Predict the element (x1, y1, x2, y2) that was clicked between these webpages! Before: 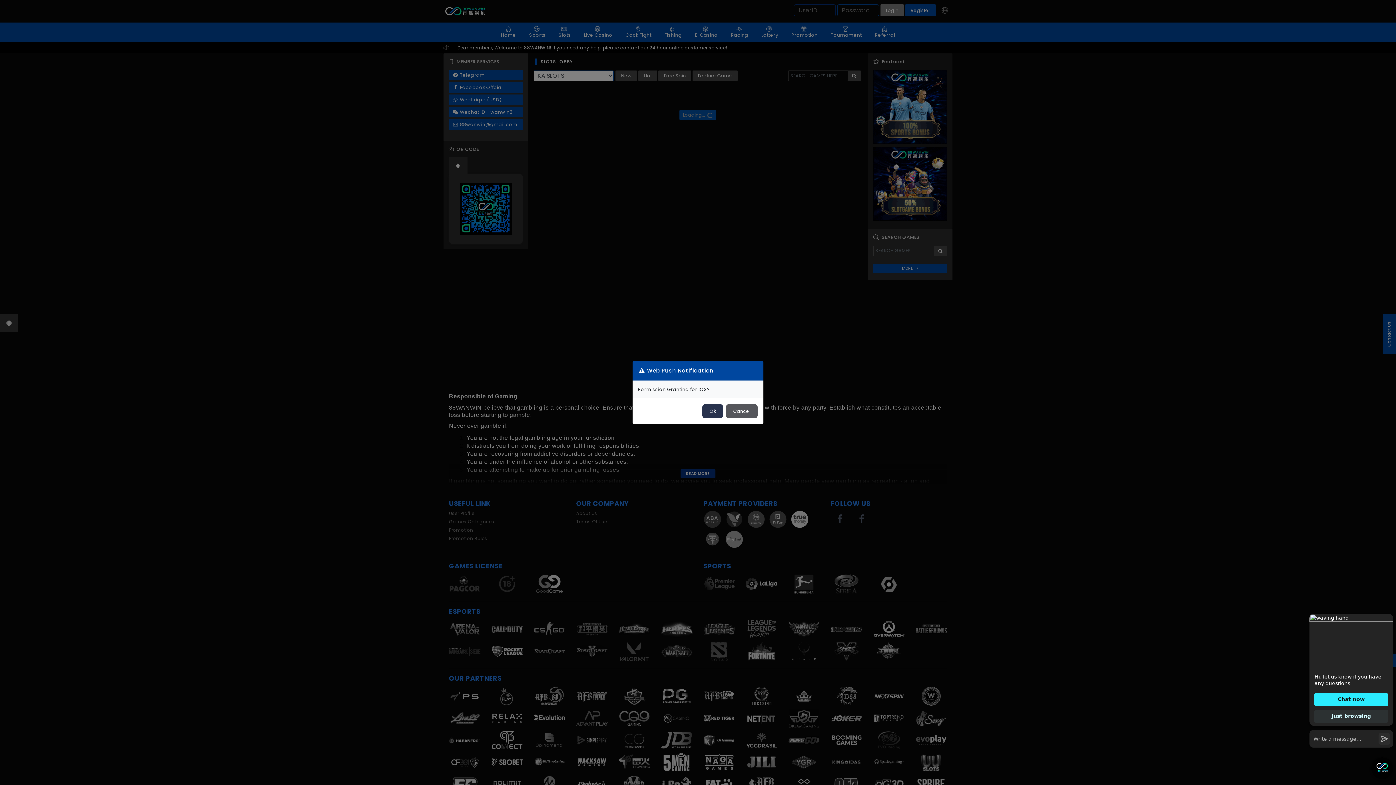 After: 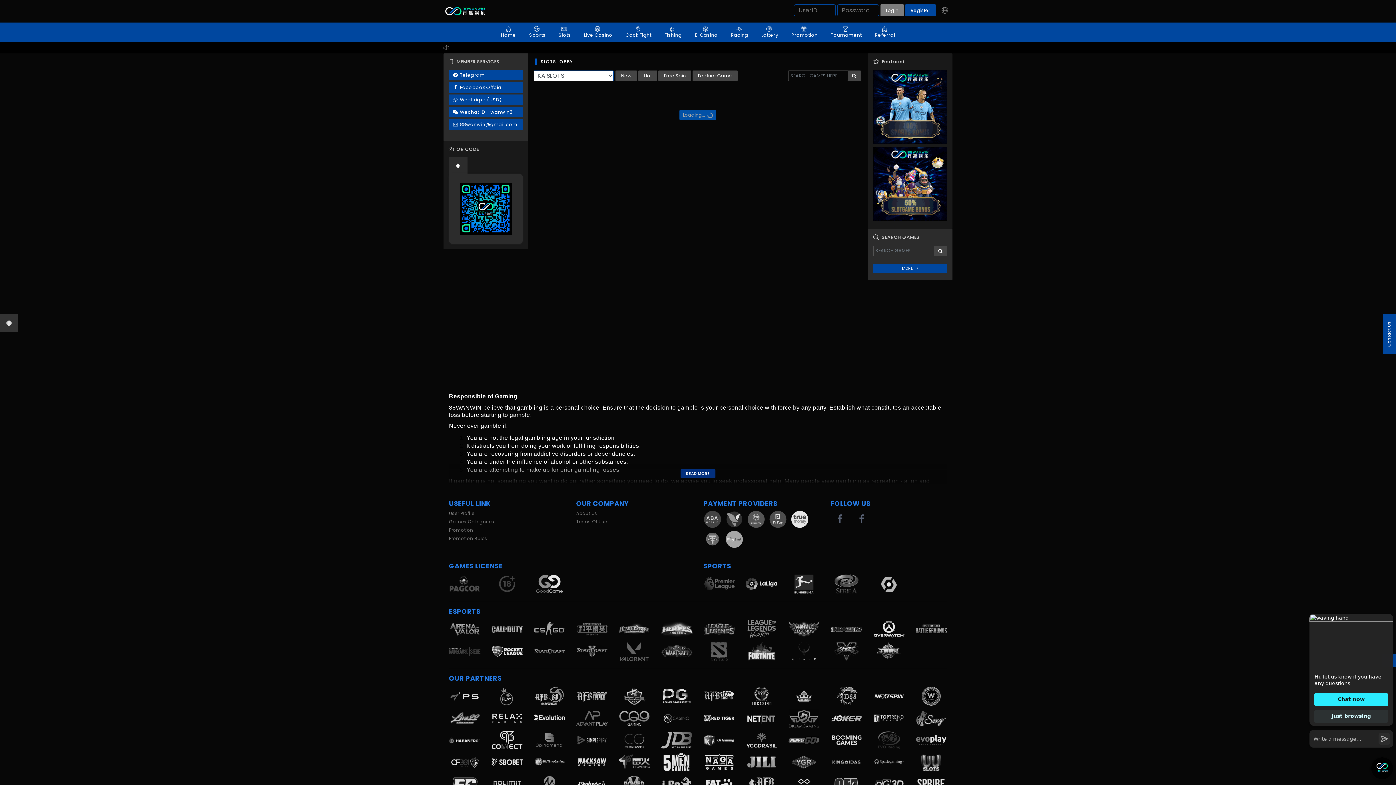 Action: label: Cancel bbox: (726, 404, 757, 418)